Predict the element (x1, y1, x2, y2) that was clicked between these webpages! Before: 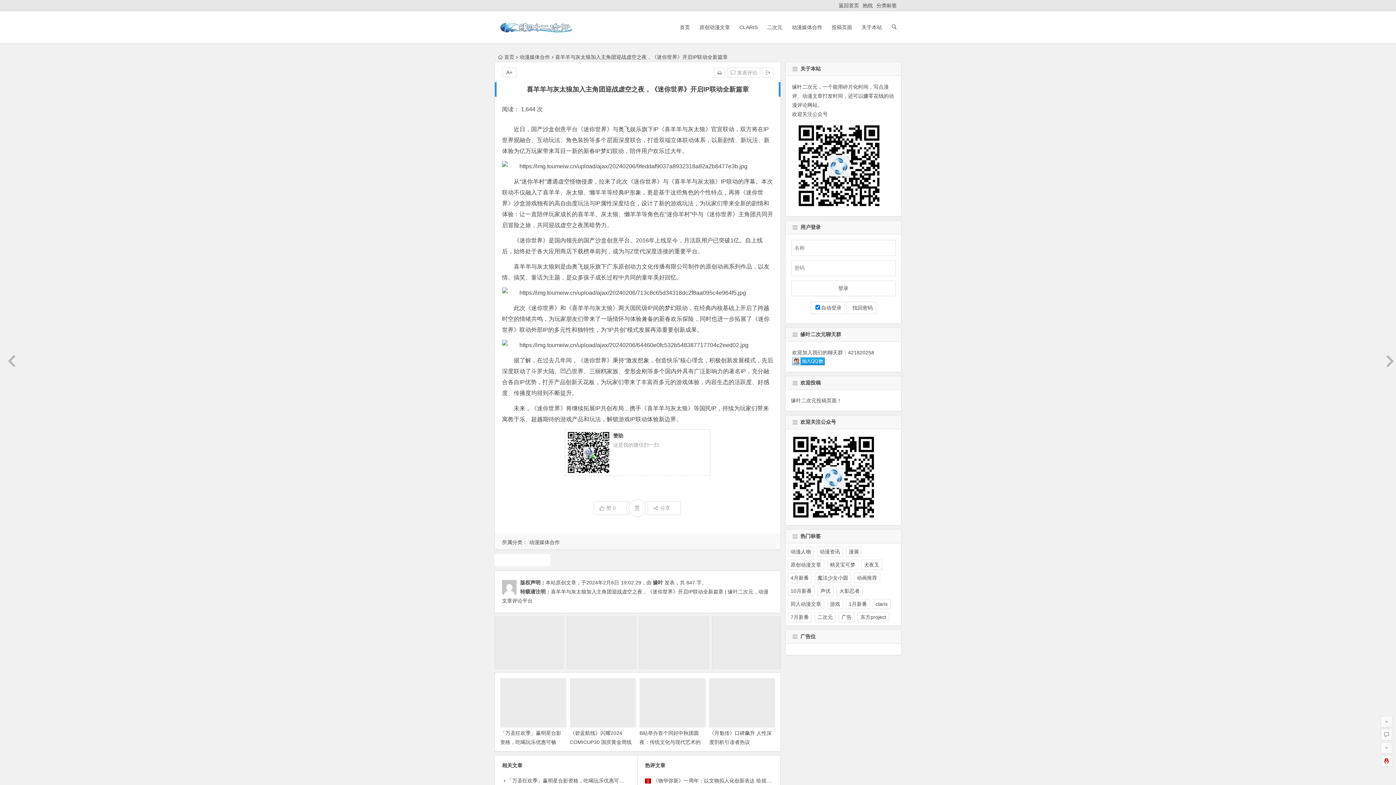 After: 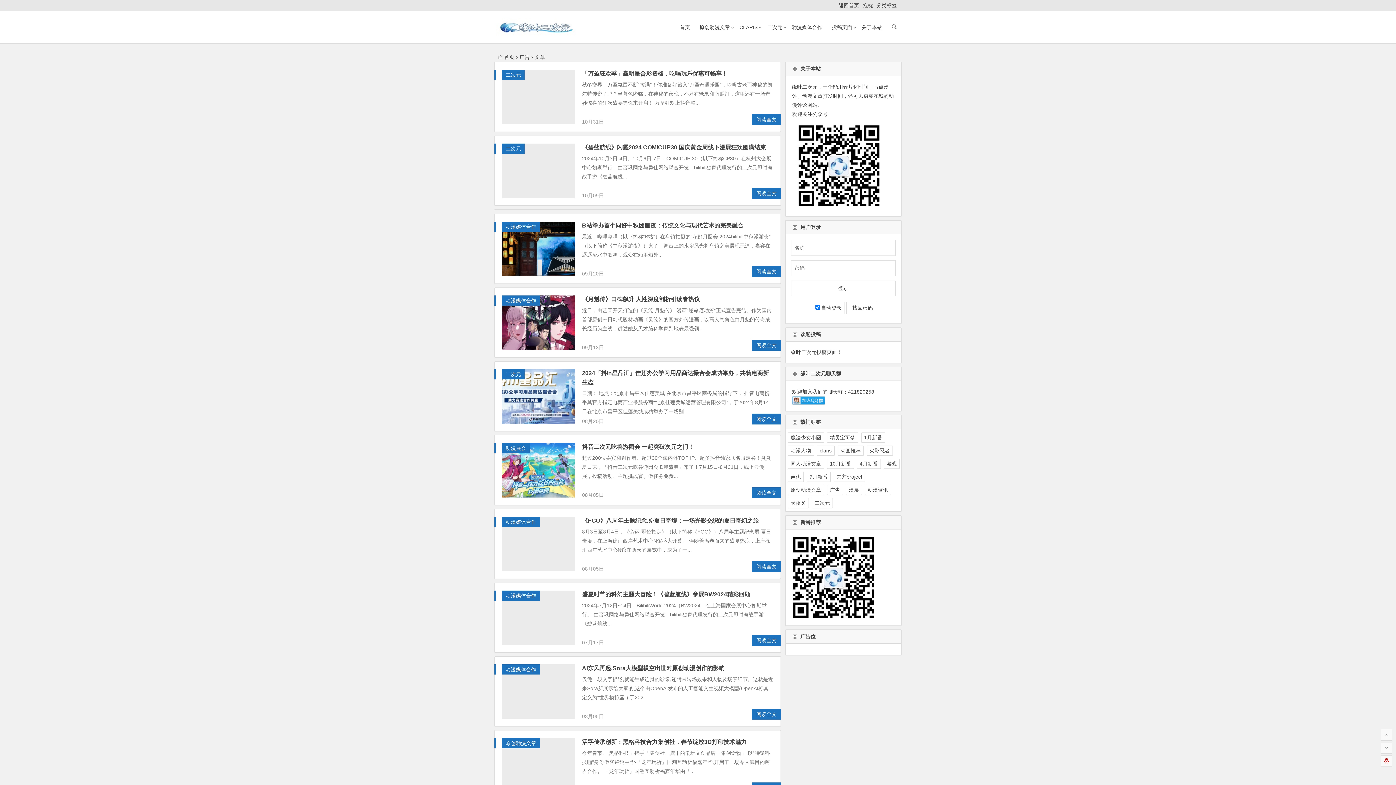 Action: bbox: (494, 554, 550, 566) label: 广告